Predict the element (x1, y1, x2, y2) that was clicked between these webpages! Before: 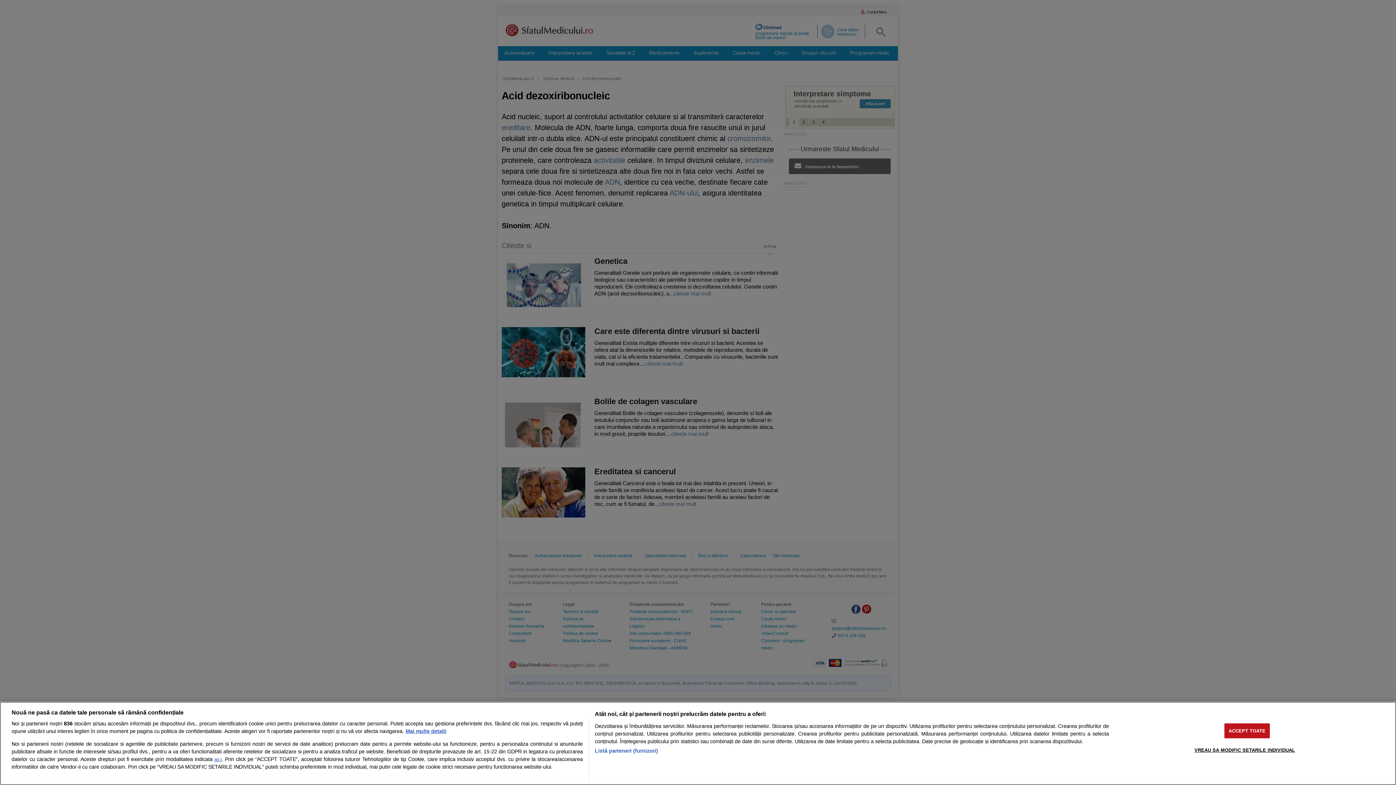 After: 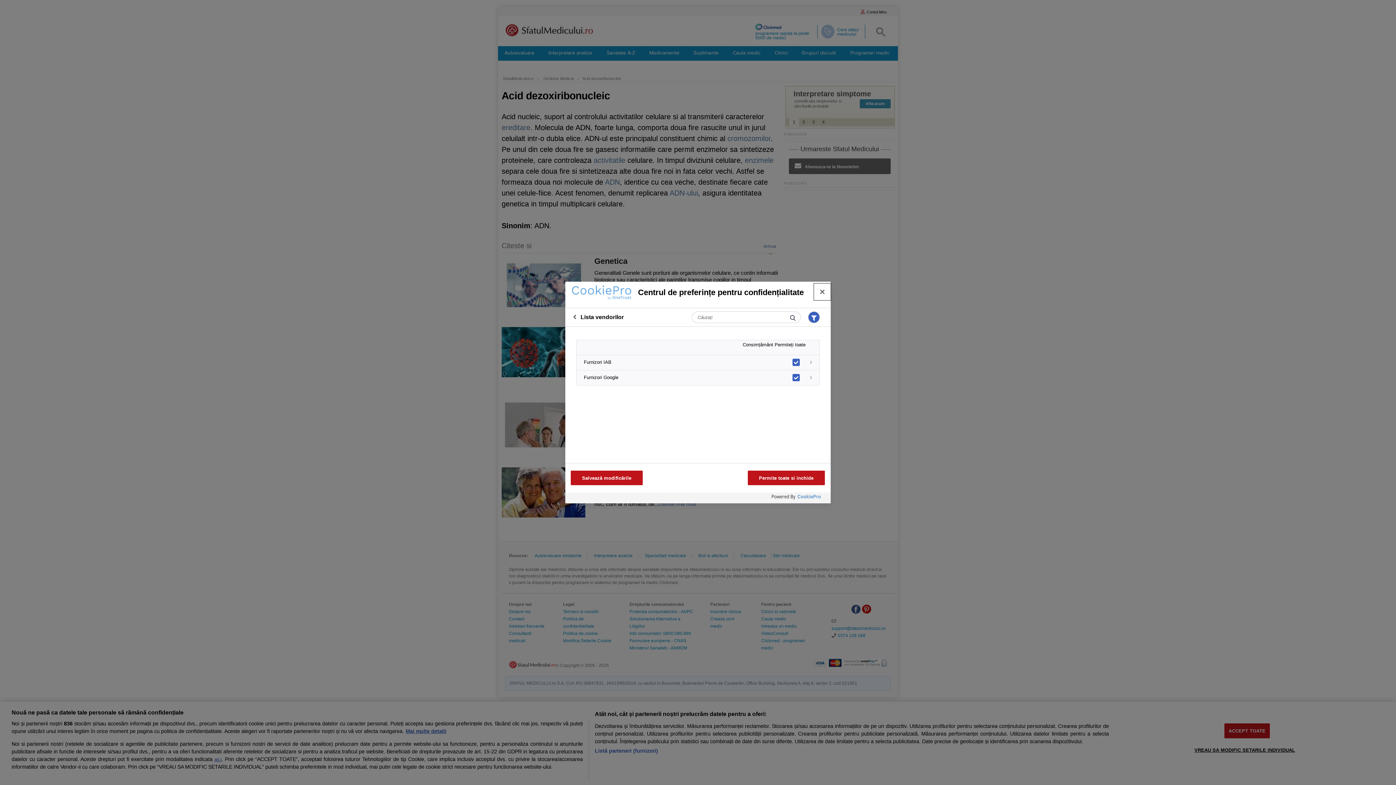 Action: label: Listă parteneri (furnizori) bbox: (594, 747, 658, 755)